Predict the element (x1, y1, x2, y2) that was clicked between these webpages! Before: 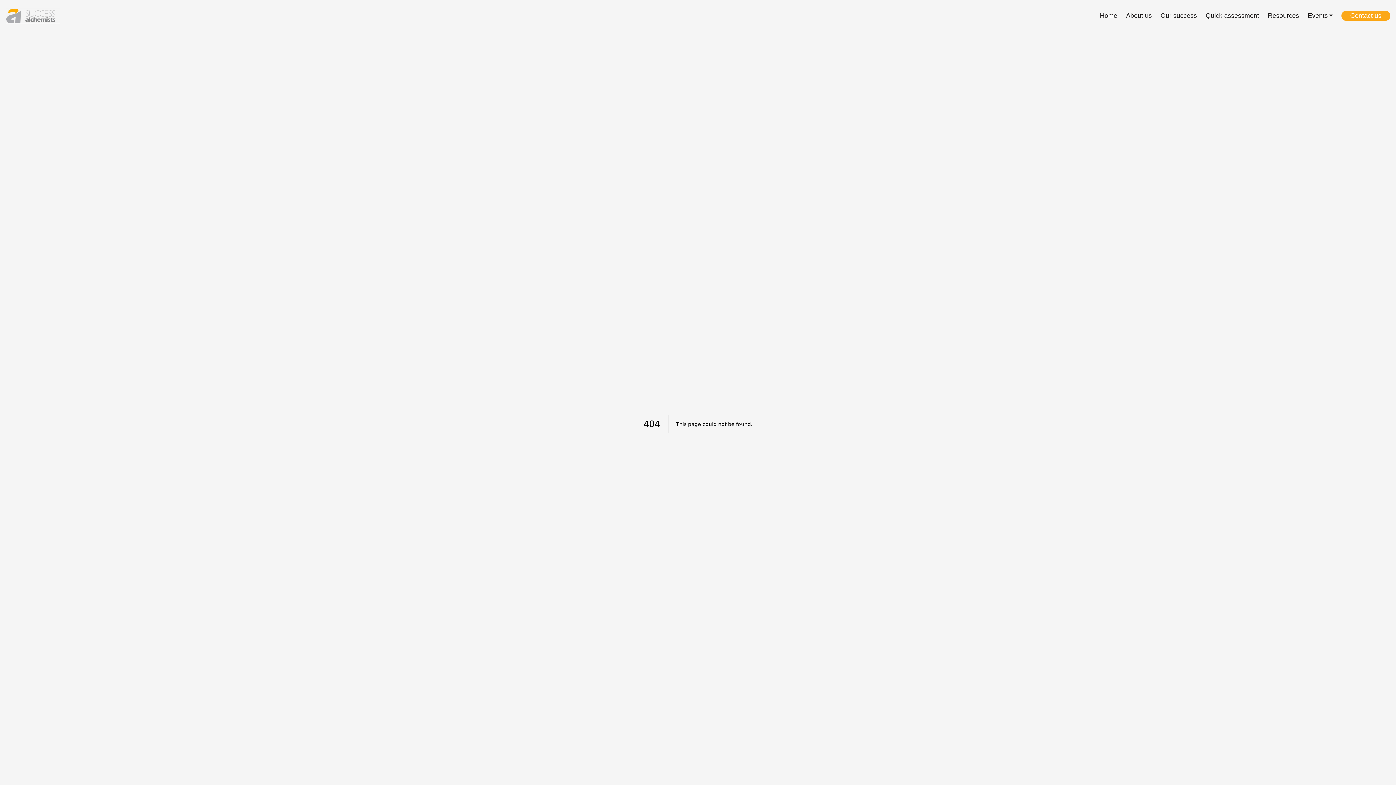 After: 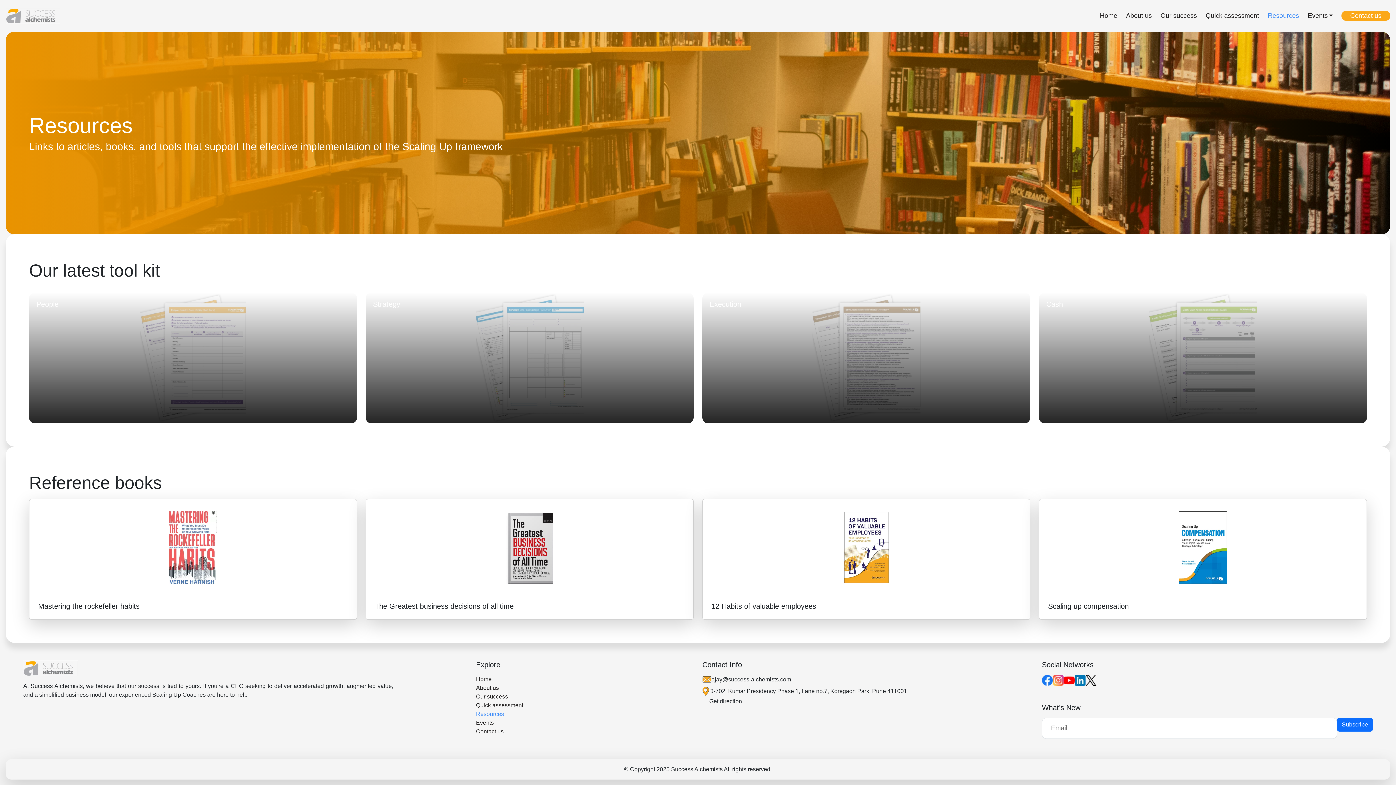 Action: label: Resources bbox: (1268, 10, 1308, 20)